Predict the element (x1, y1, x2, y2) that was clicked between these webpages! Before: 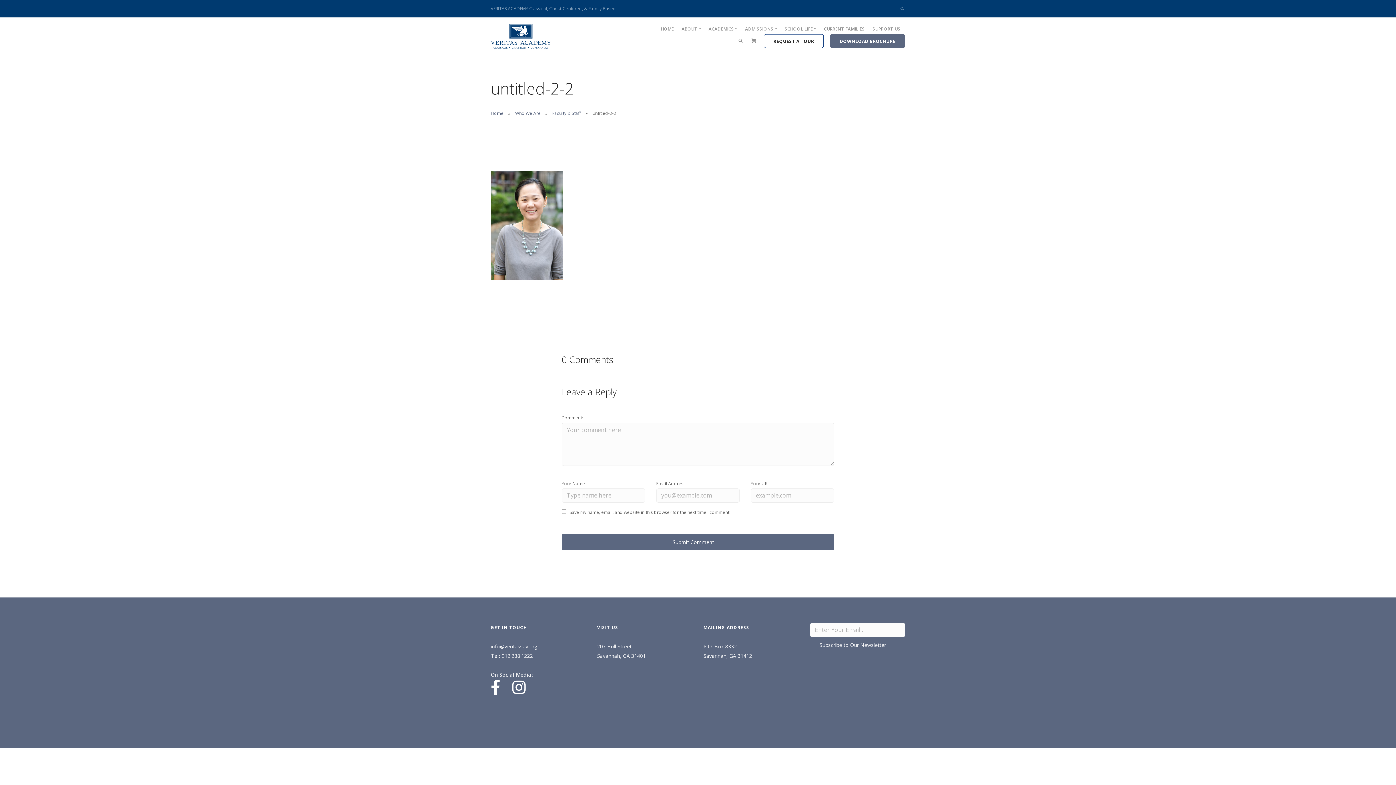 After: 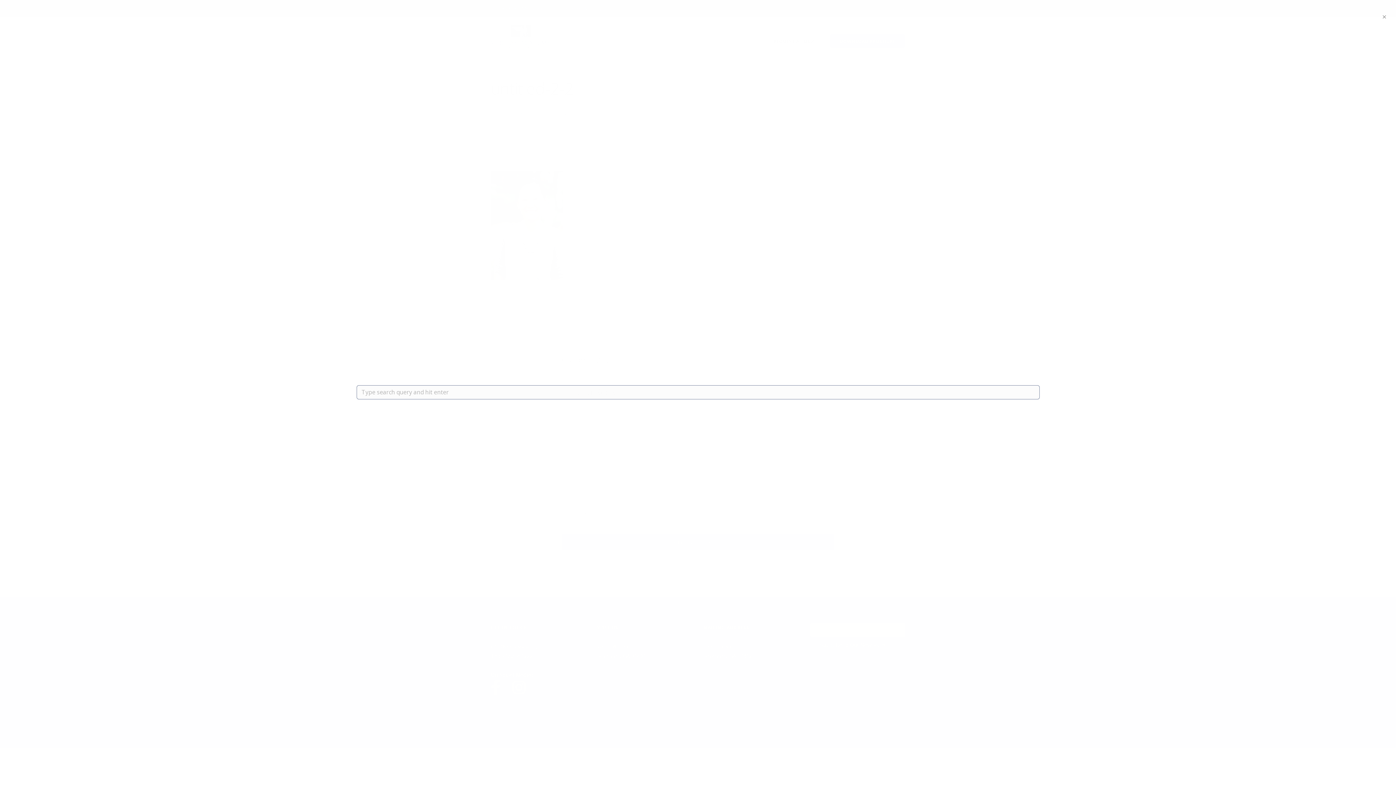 Action: bbox: (899, 5, 905, 11)